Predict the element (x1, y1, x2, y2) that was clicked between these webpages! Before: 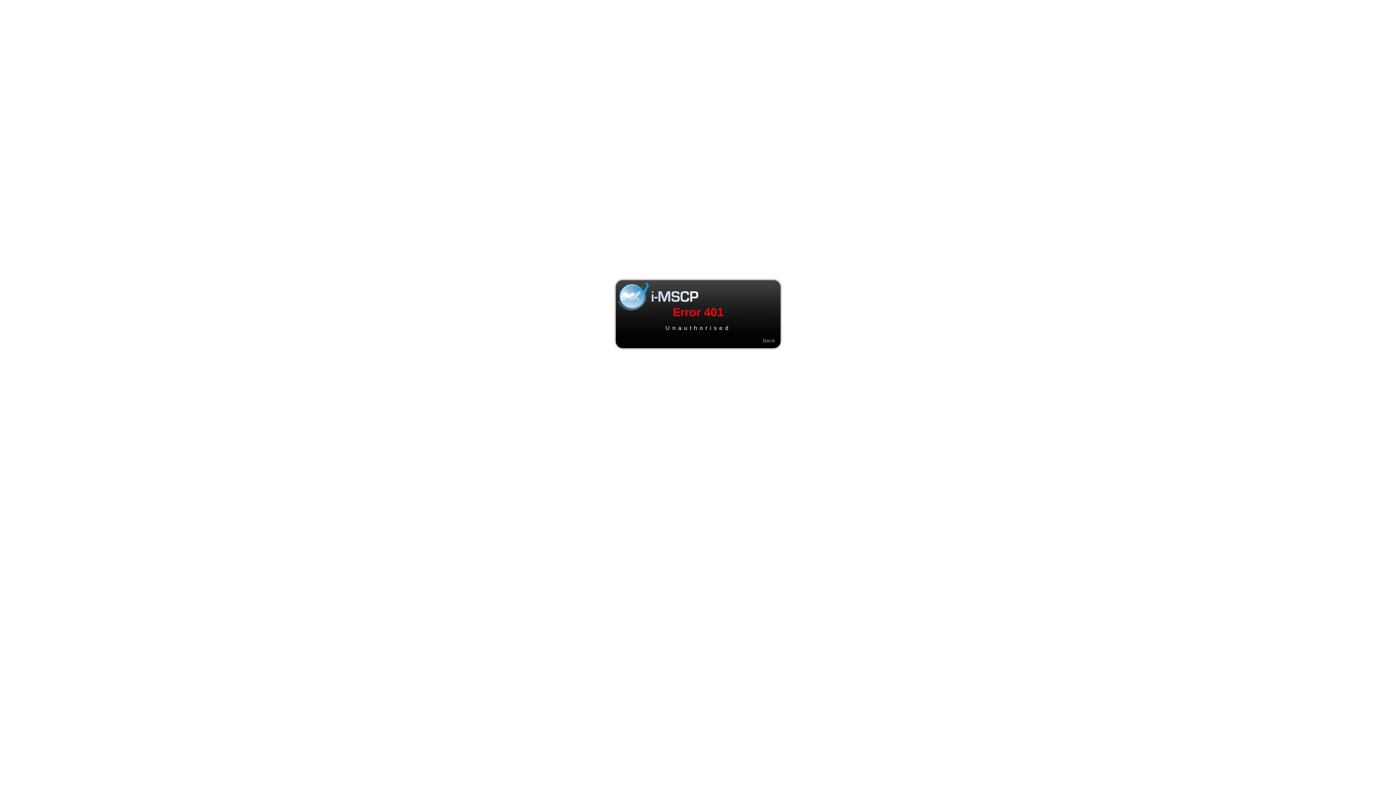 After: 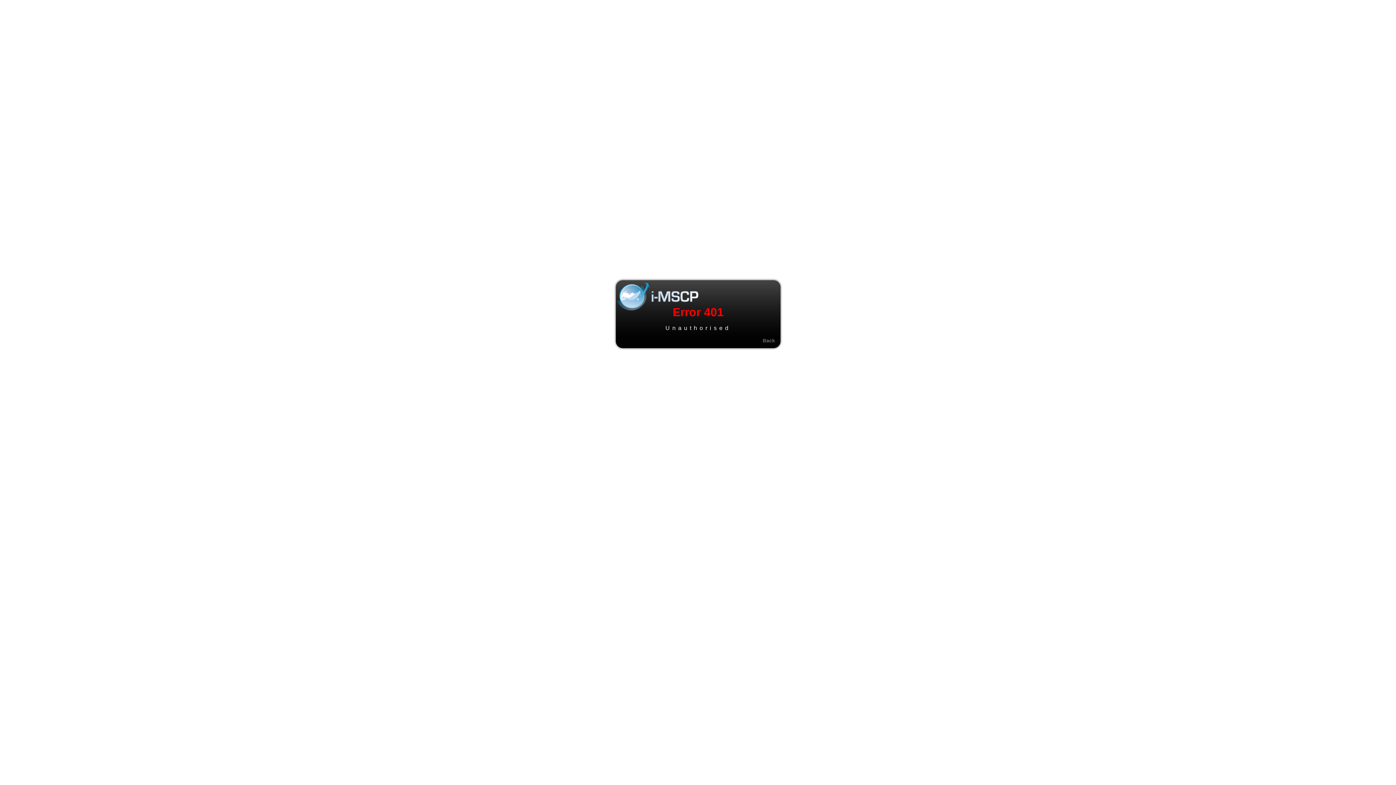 Action: label: Back bbox: (762, 337, 775, 343)